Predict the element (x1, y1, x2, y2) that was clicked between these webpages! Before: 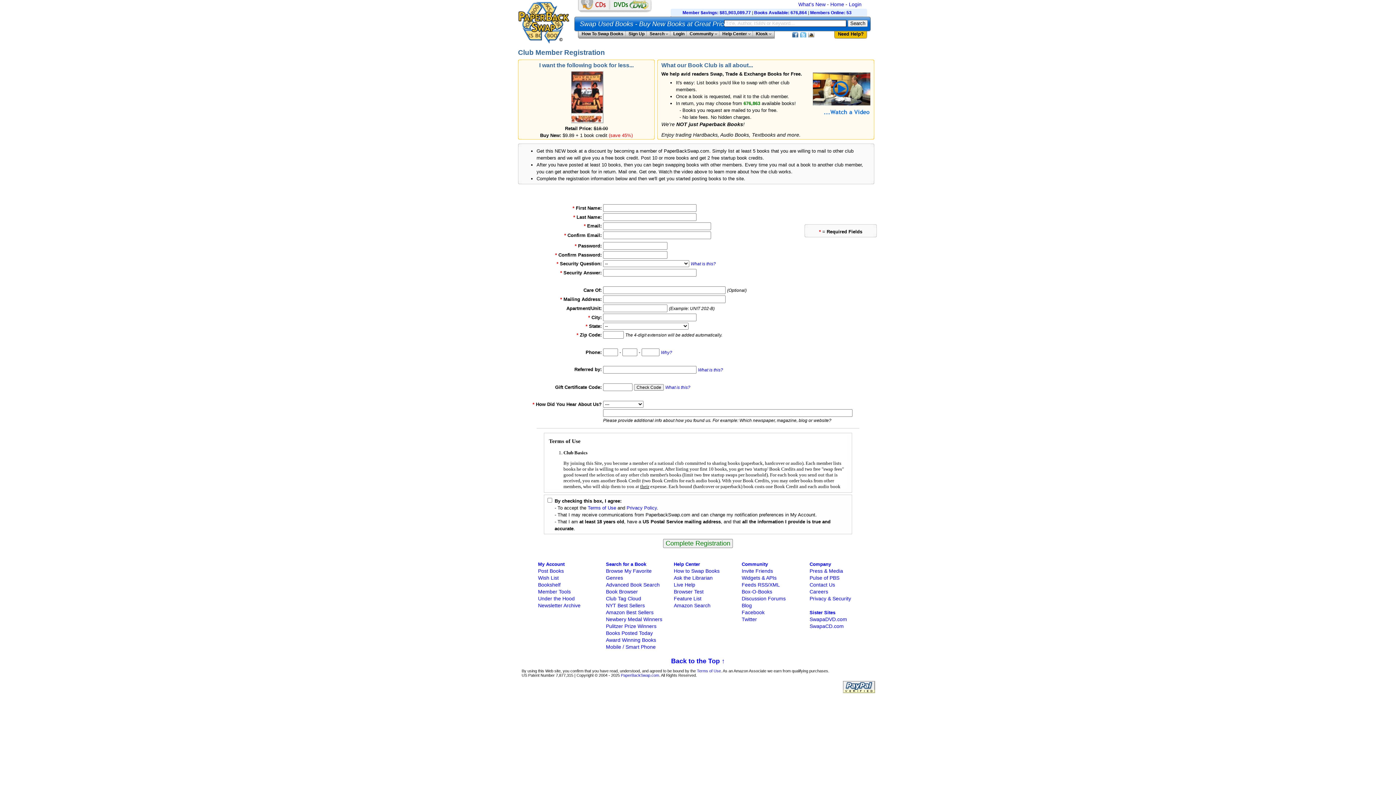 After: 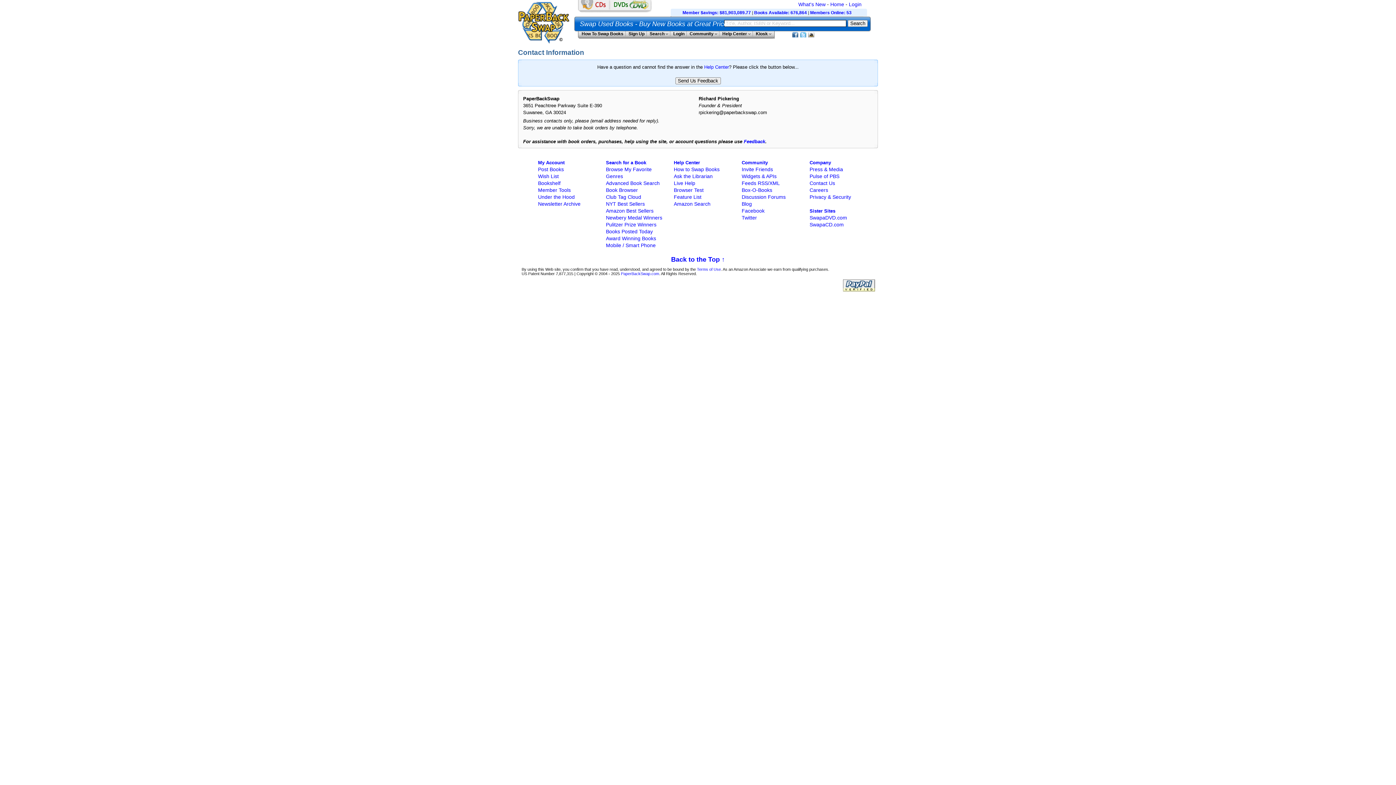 Action: label: Contact Us bbox: (809, 582, 835, 588)